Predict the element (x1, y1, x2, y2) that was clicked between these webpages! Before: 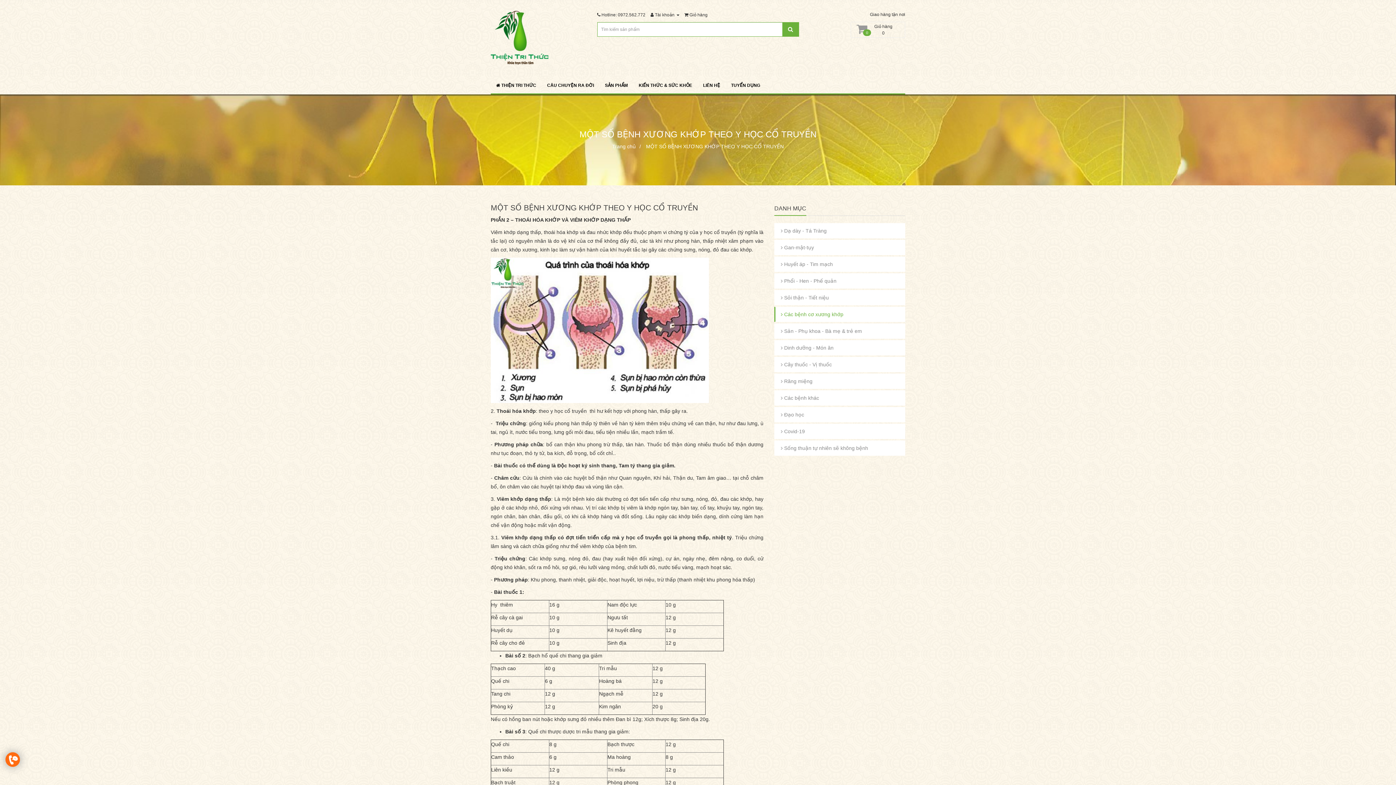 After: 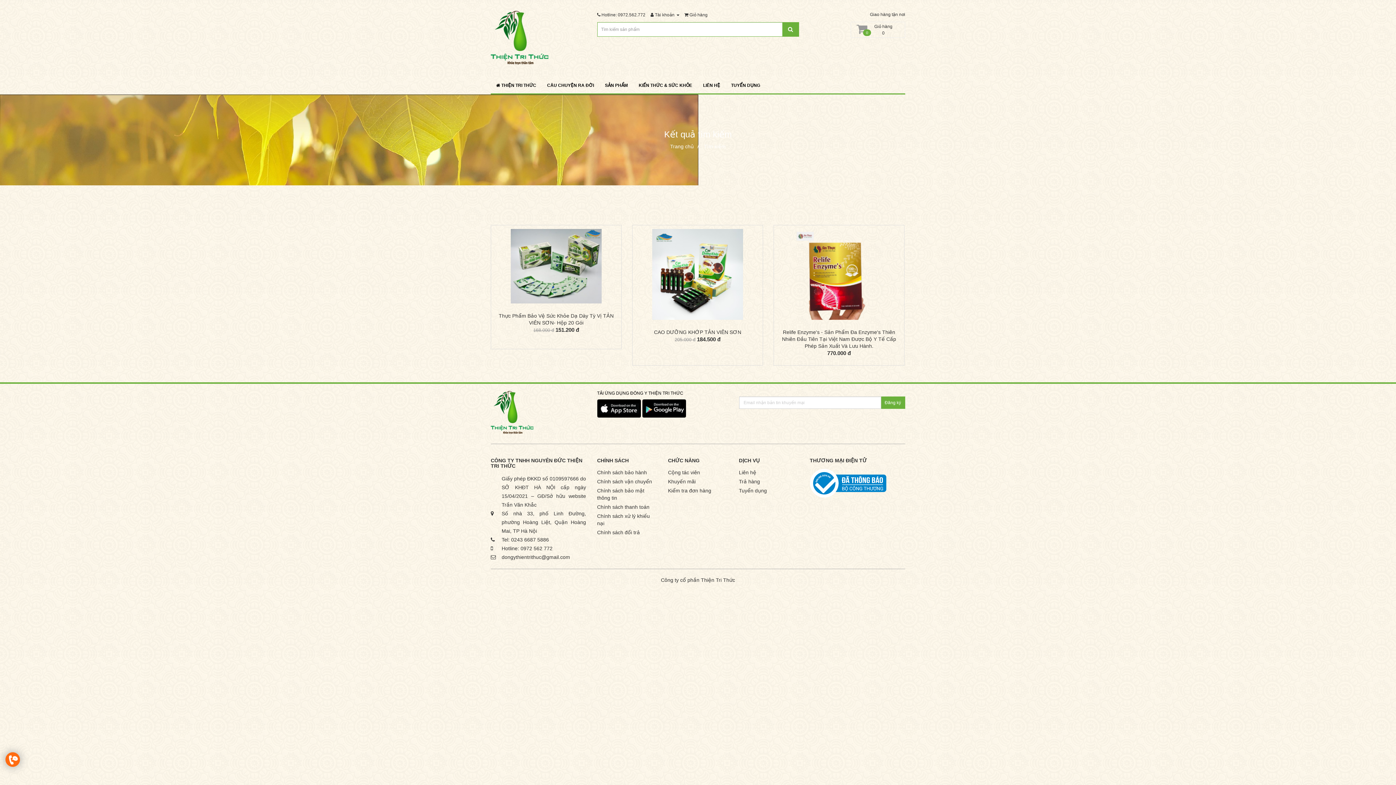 Action: bbox: (782, 22, 799, 36)